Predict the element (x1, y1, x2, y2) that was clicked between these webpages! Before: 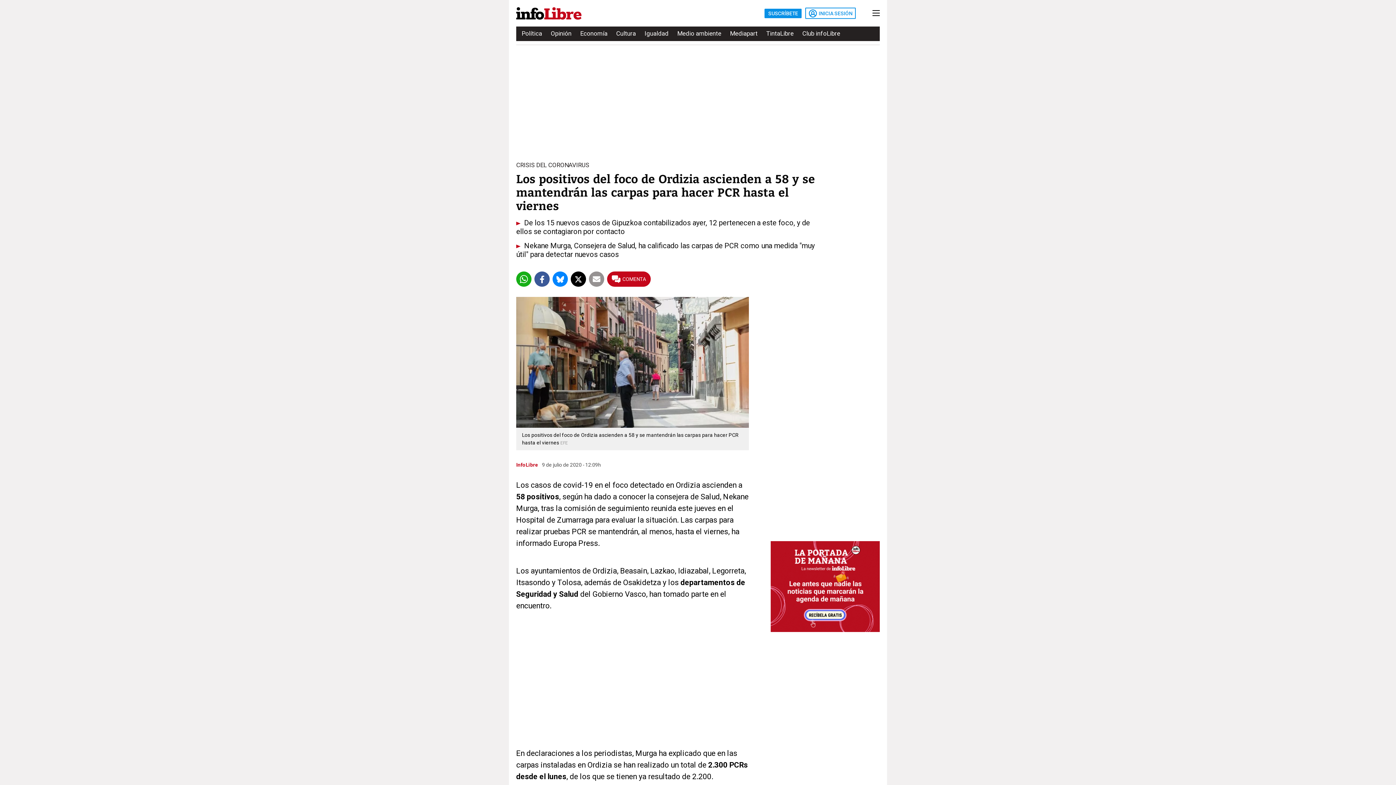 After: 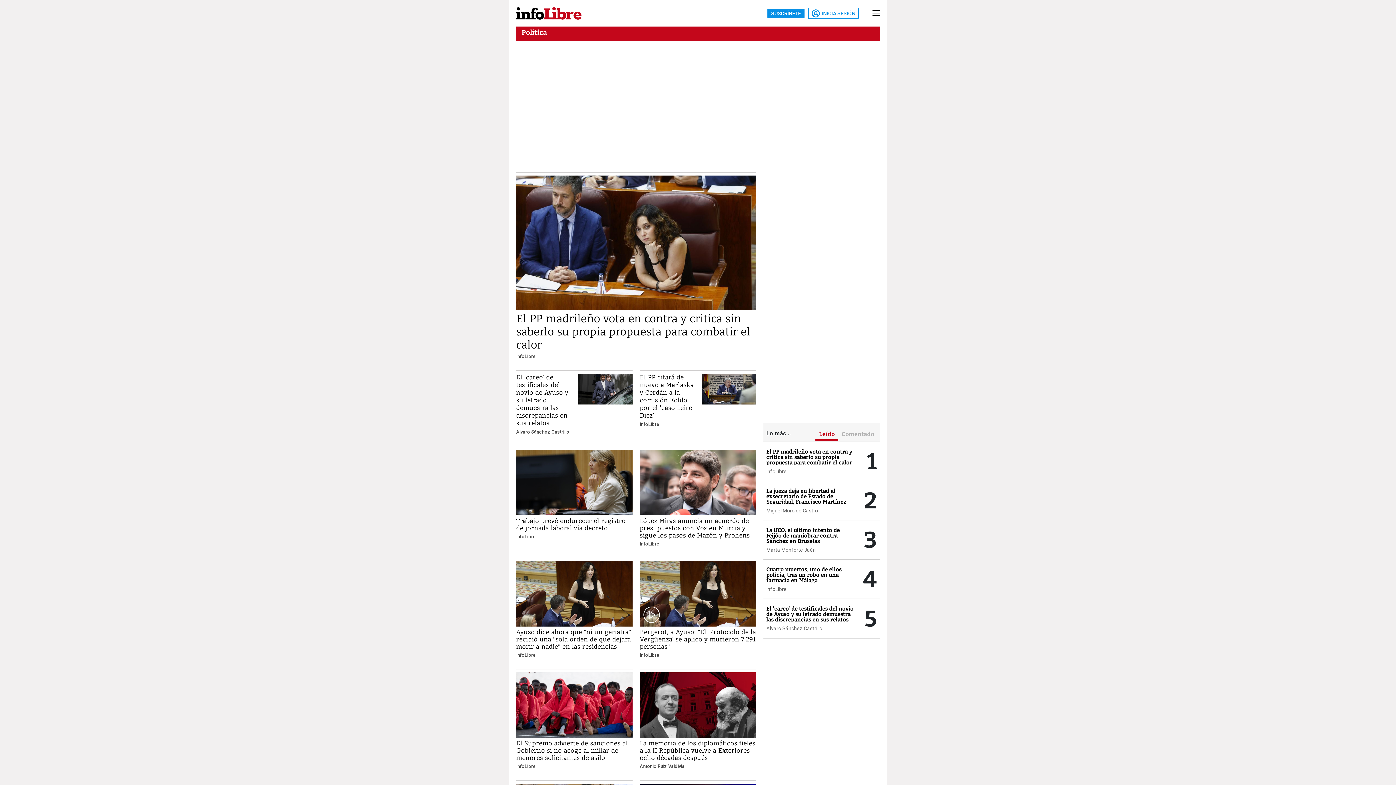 Action: label: Política bbox: (521, 27, 542, 40)